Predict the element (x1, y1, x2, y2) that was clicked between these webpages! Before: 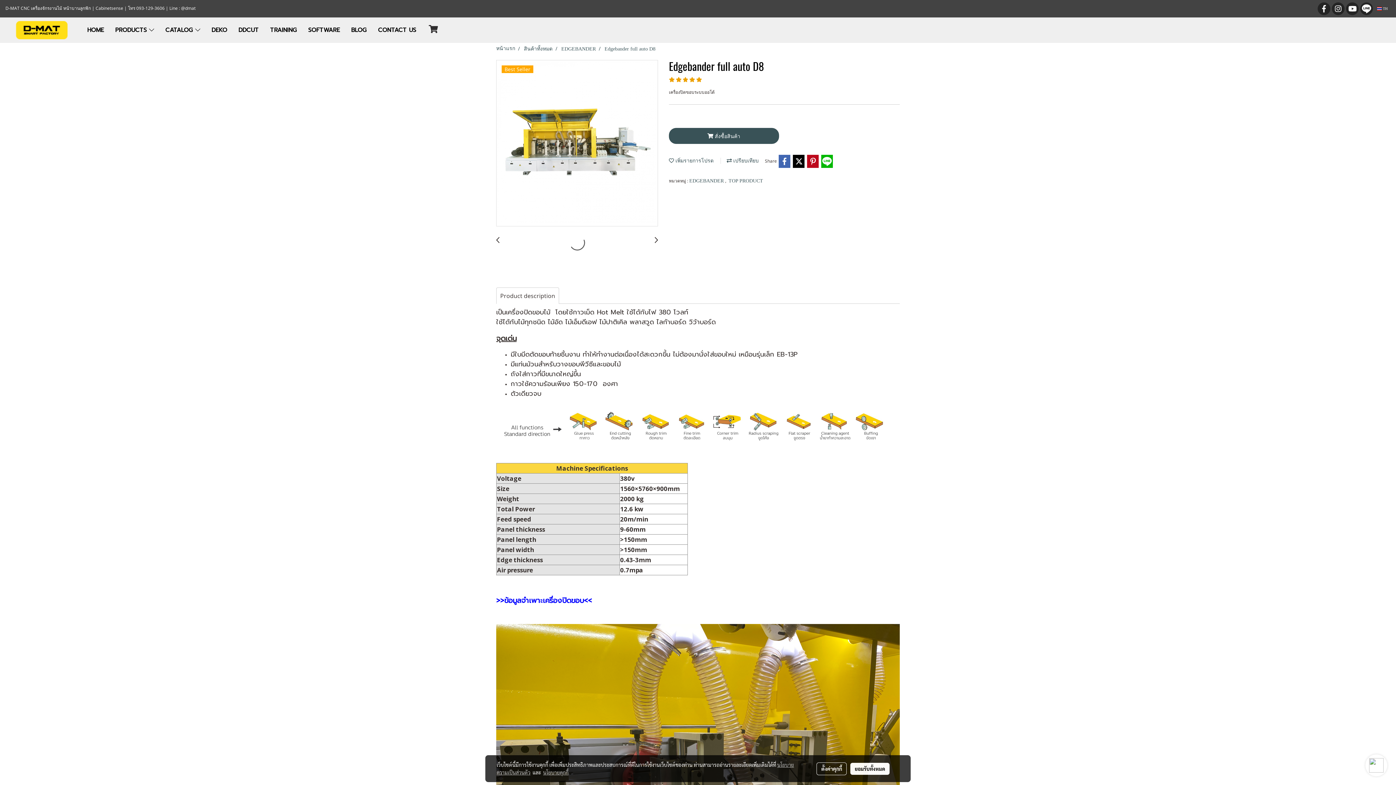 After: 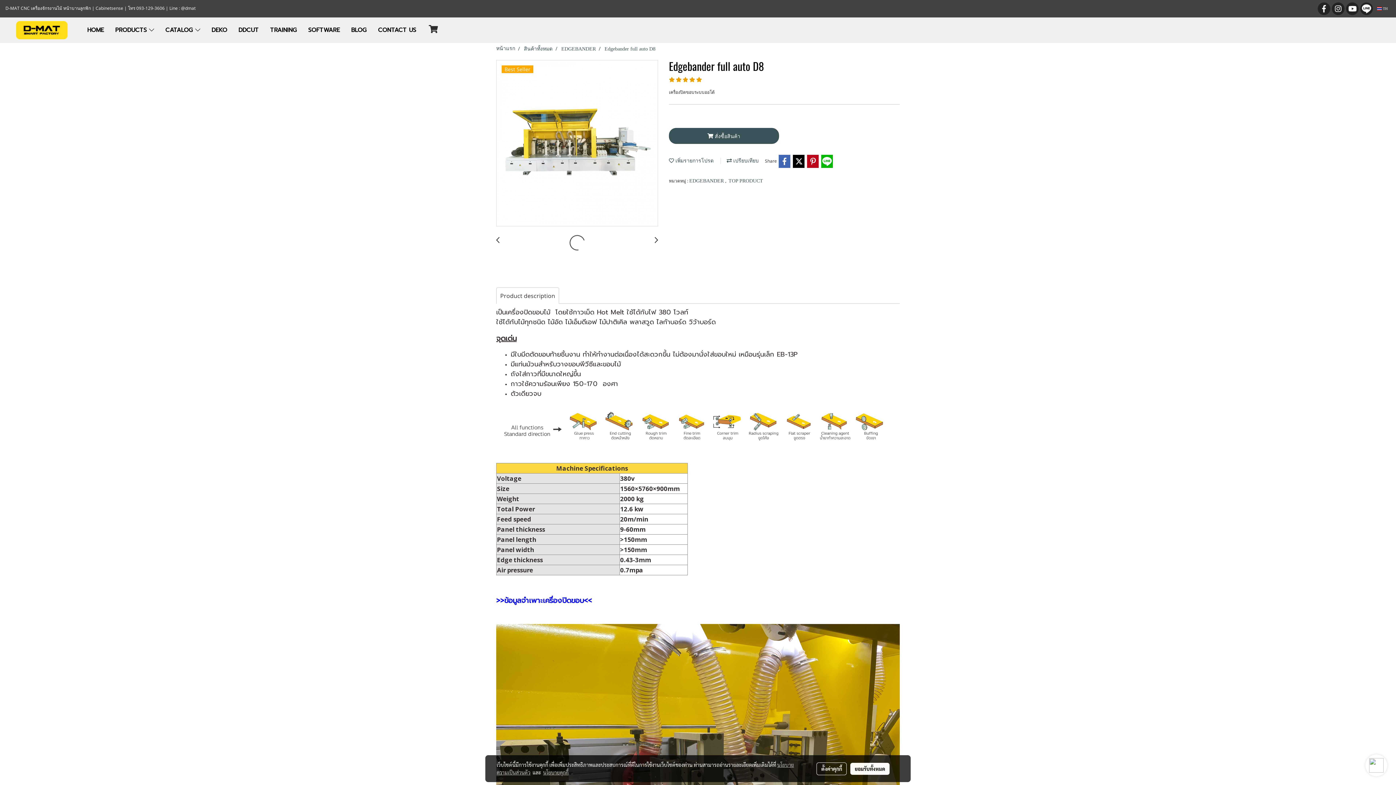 Action: label: นโยบายคุกกี้ bbox: (543, 769, 568, 776)